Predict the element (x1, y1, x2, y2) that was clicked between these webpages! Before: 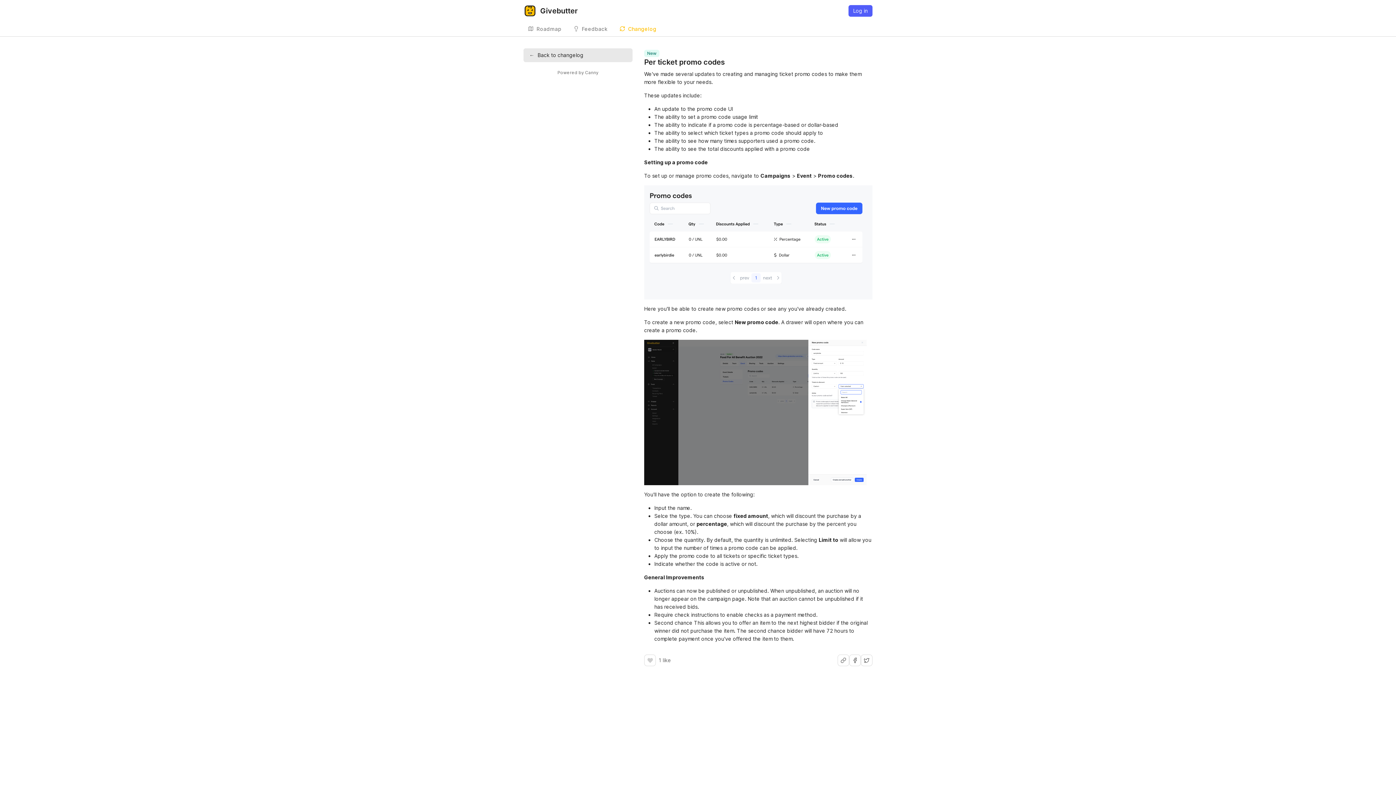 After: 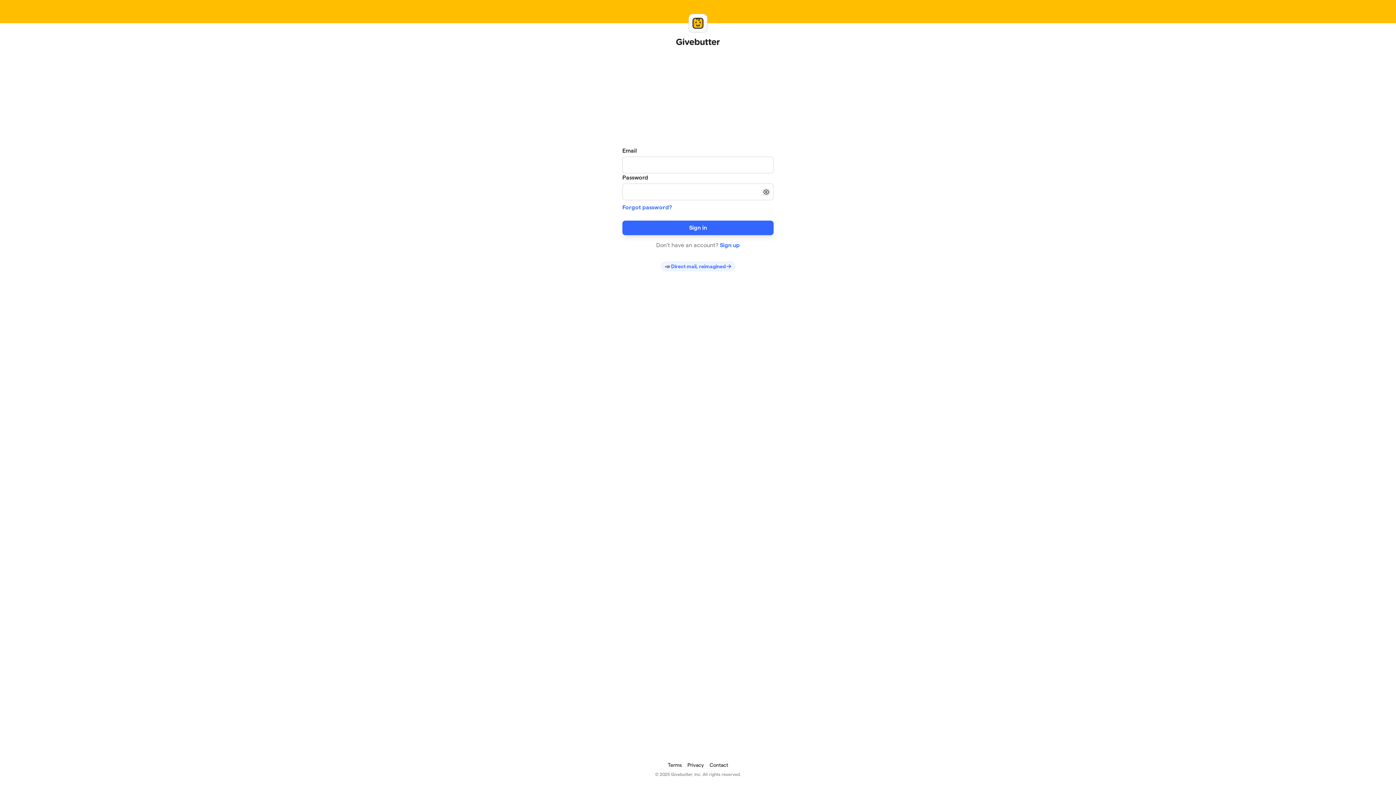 Action: bbox: (848, 5, 872, 16) label: Log in